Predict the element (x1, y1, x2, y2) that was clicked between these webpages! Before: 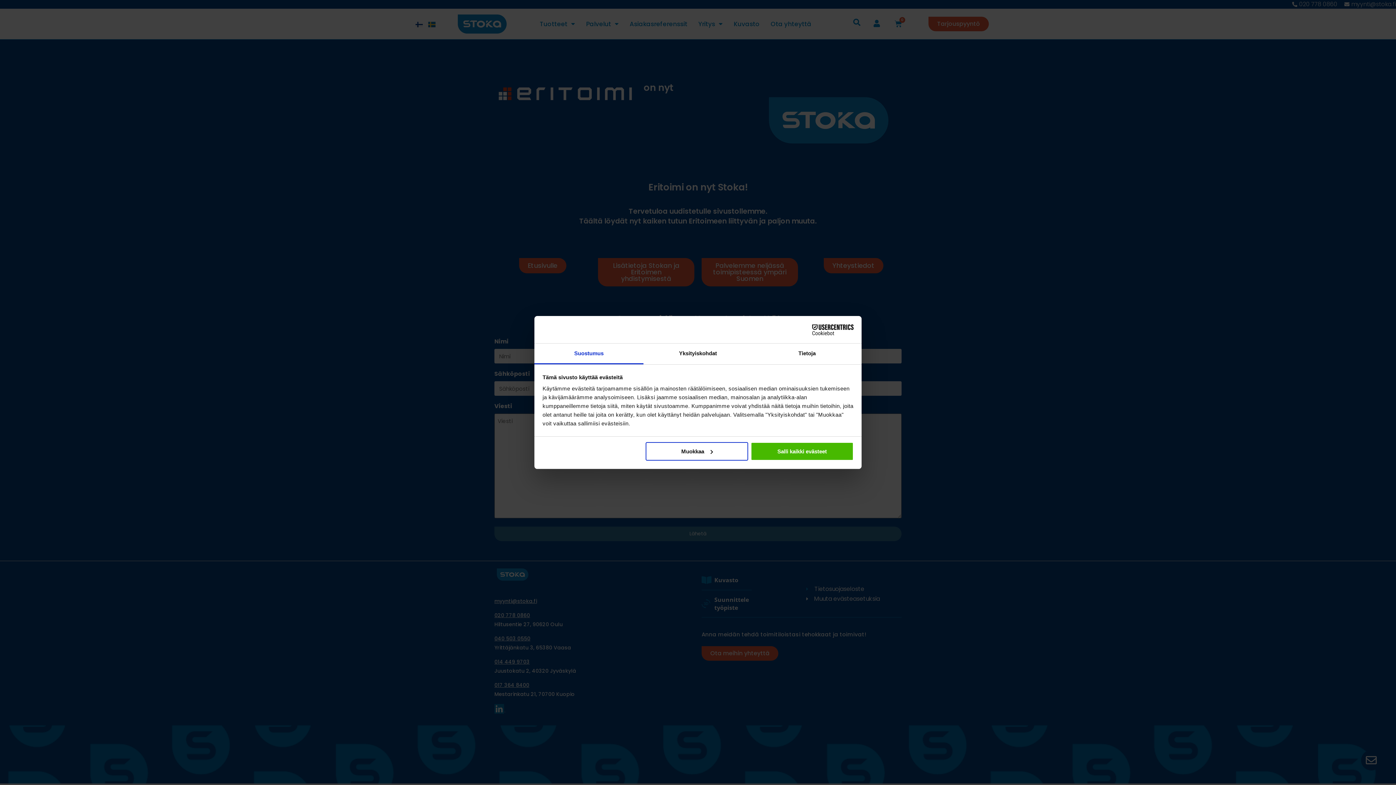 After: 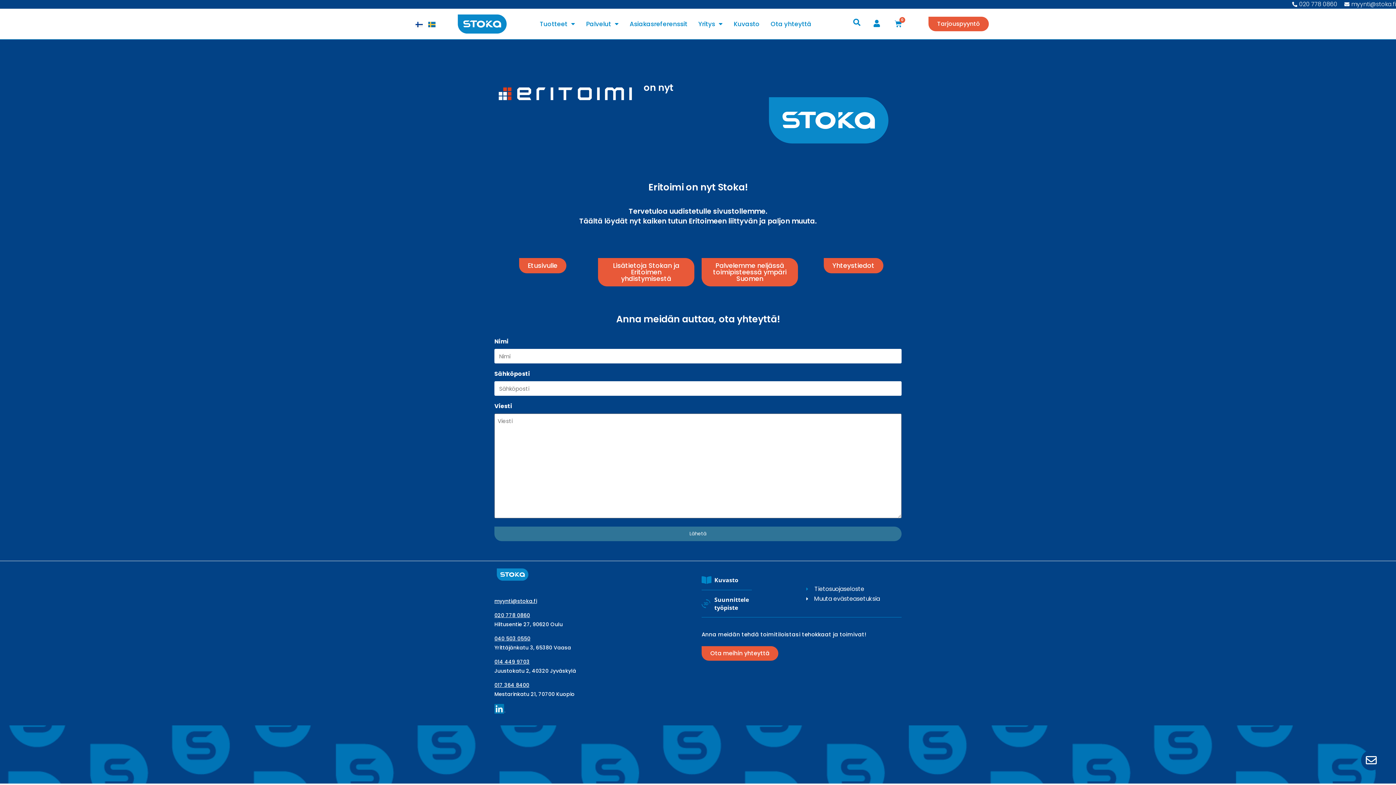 Action: bbox: (751, 442, 853, 460) label: Salli kaikki evästeet